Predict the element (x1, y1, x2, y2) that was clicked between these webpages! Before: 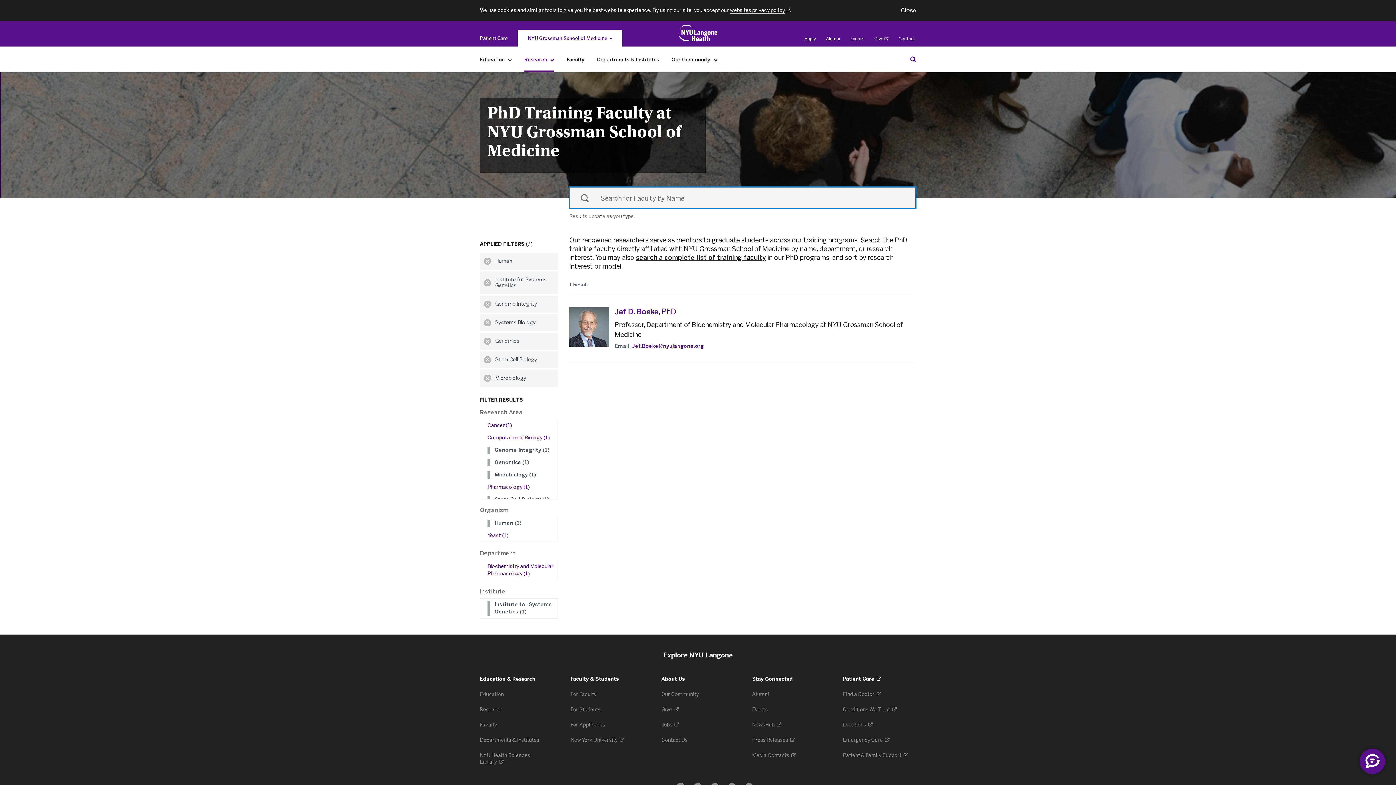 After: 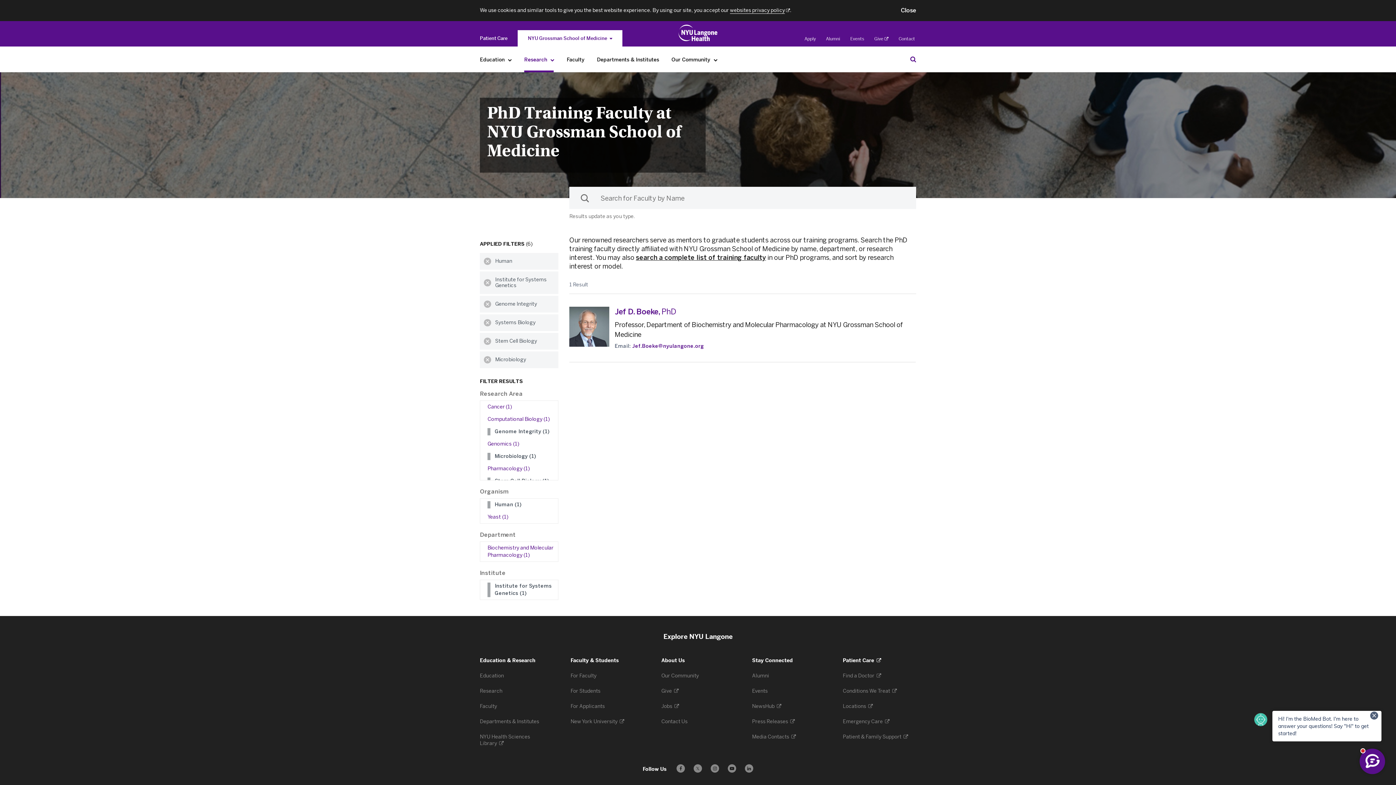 Action: bbox: (494, 459, 553, 466) label: Genomics (1)